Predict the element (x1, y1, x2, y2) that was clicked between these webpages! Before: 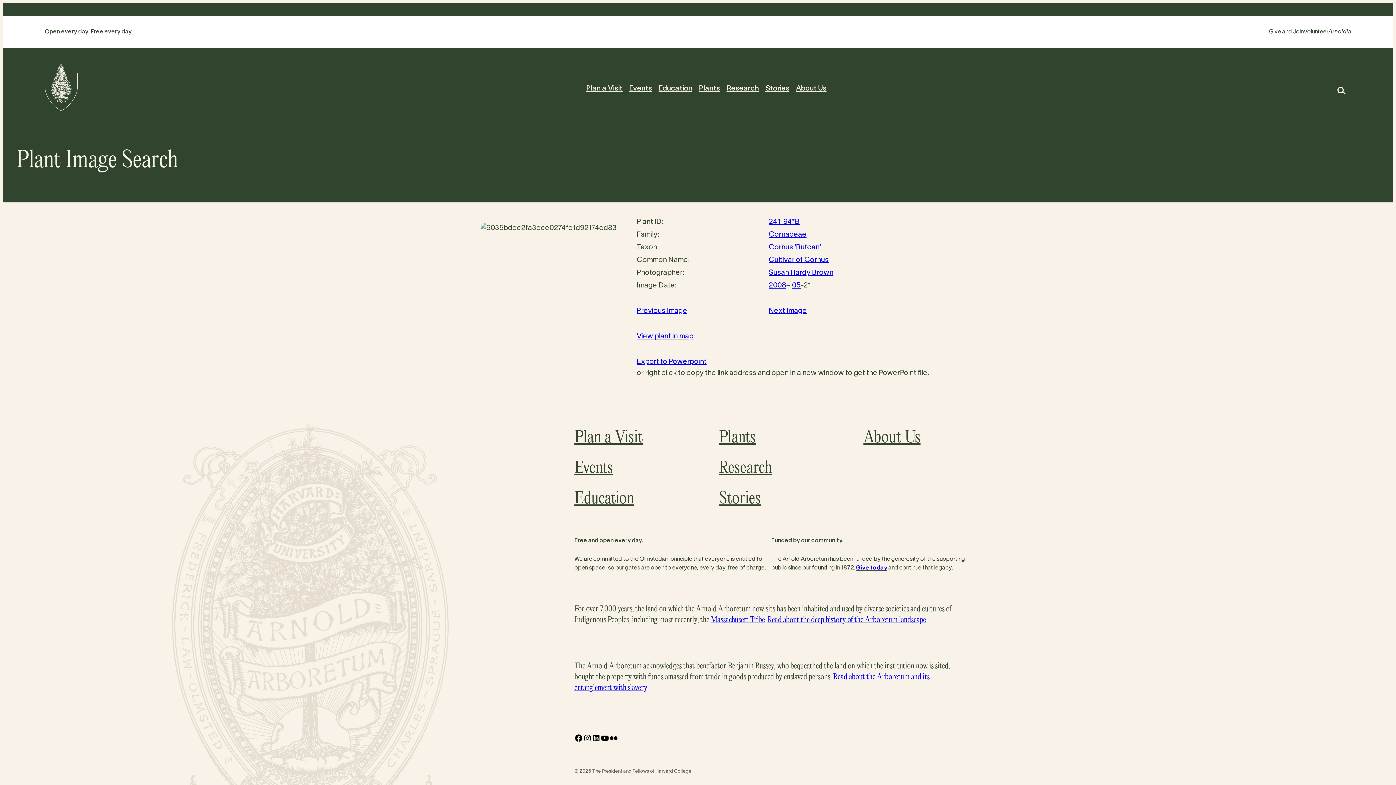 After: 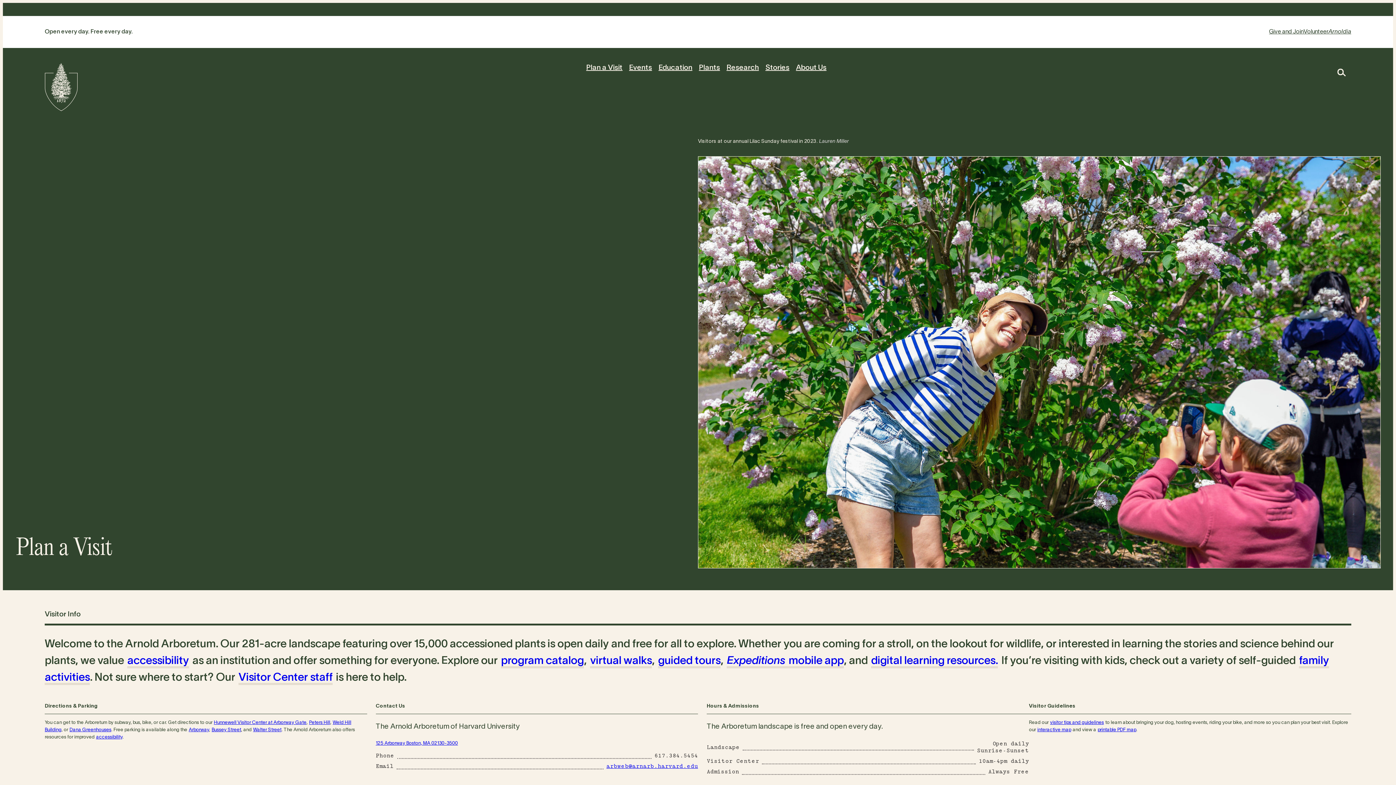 Action: label: Plan a Visit bbox: (586, 83, 622, 94)